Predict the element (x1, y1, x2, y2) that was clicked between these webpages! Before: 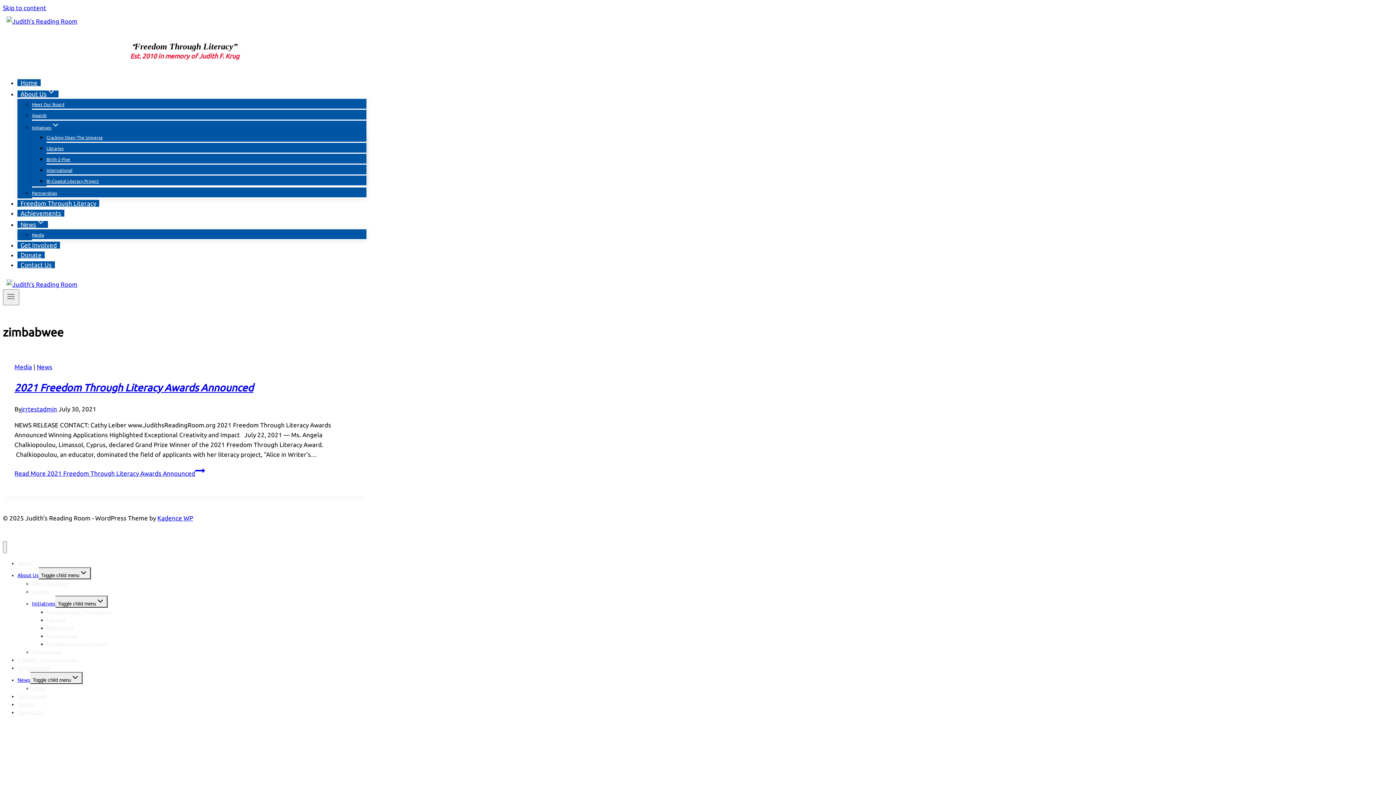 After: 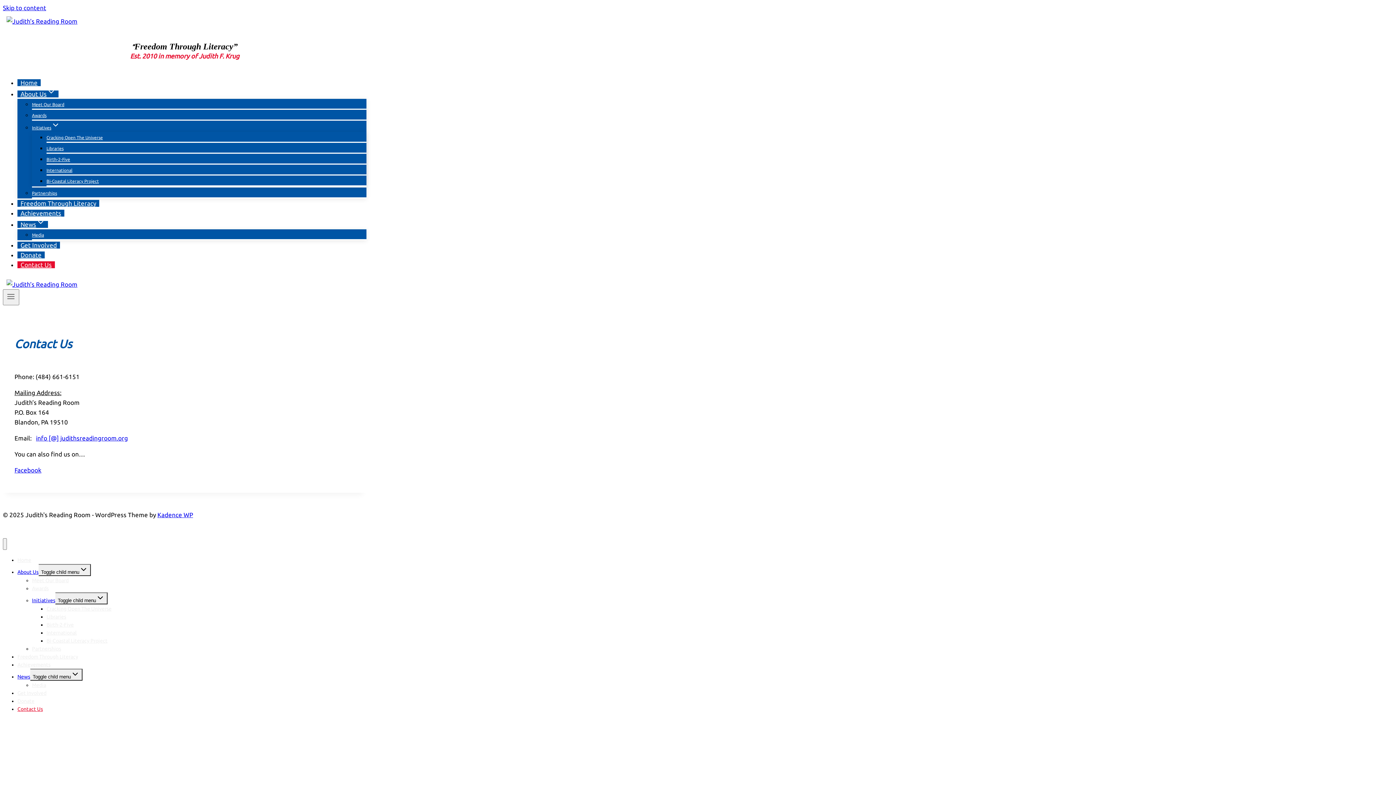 Action: label: Contact Us bbox: (17, 704, 42, 721)